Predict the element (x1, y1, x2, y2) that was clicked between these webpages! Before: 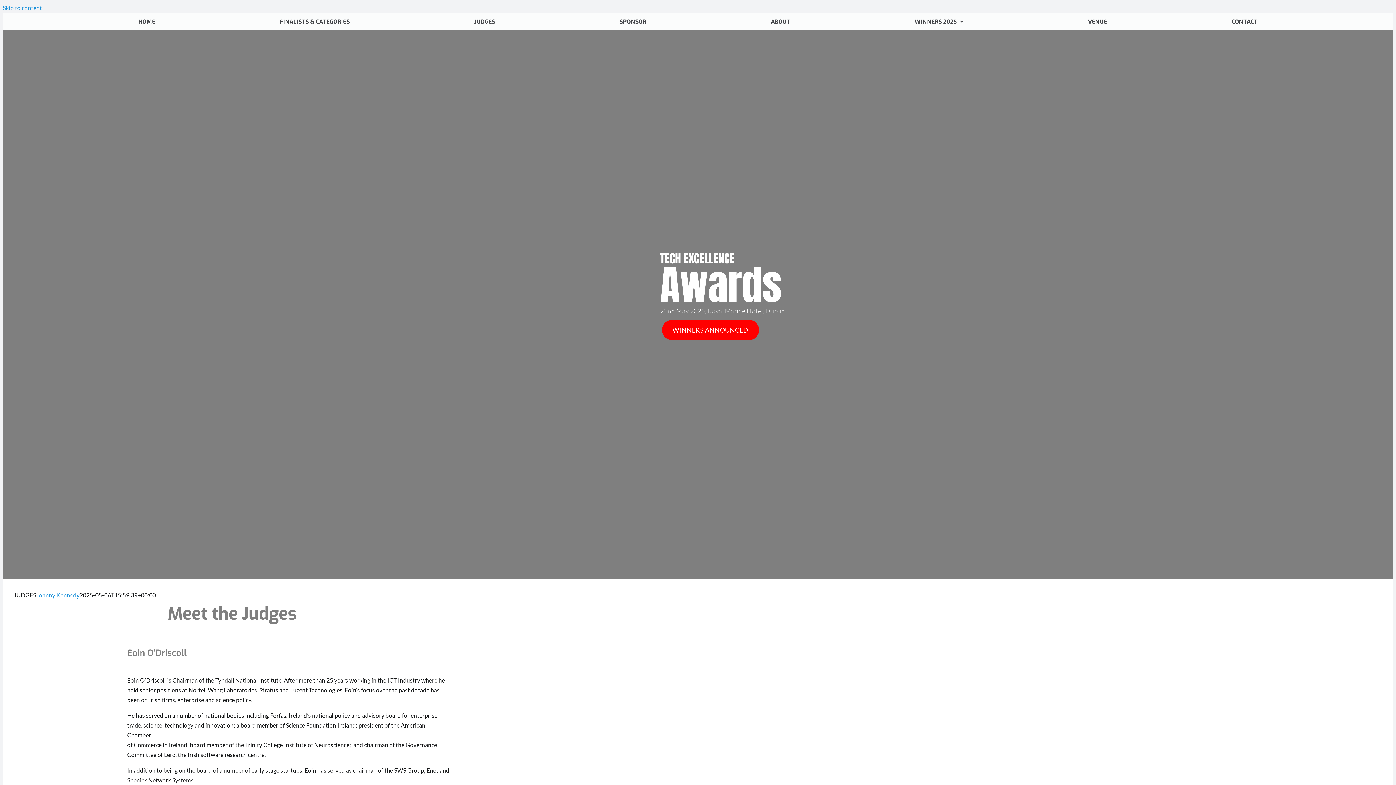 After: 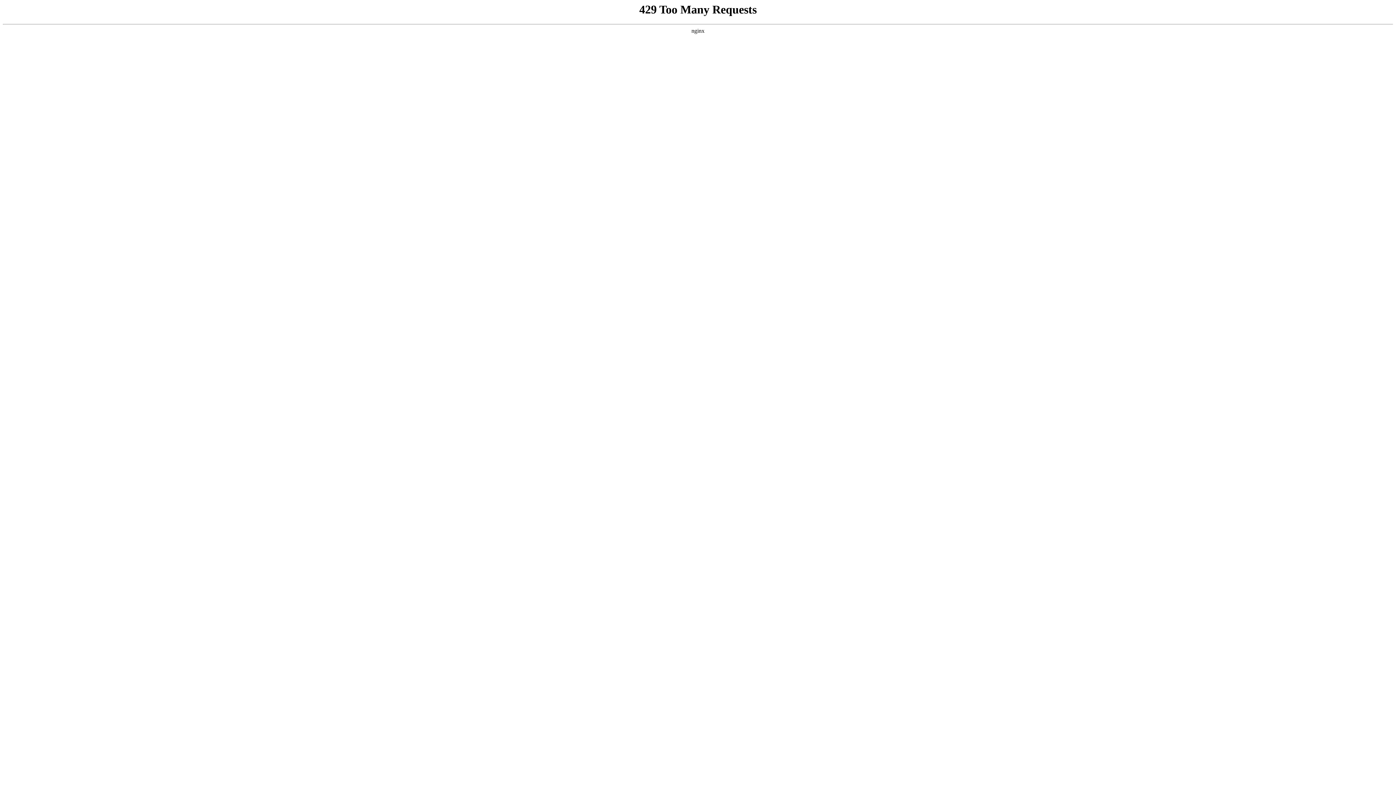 Action: label: SPONSOR bbox: (619, 16, 646, 26)